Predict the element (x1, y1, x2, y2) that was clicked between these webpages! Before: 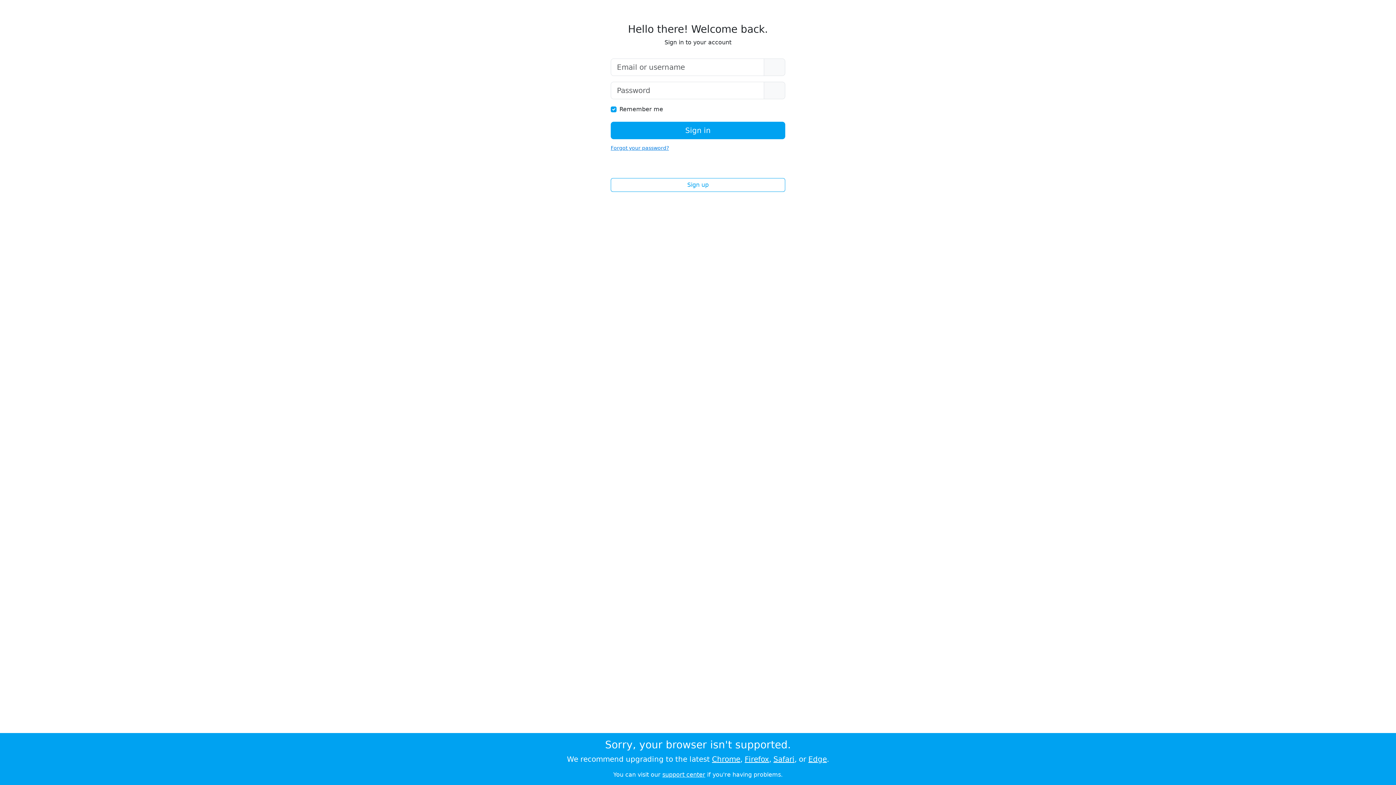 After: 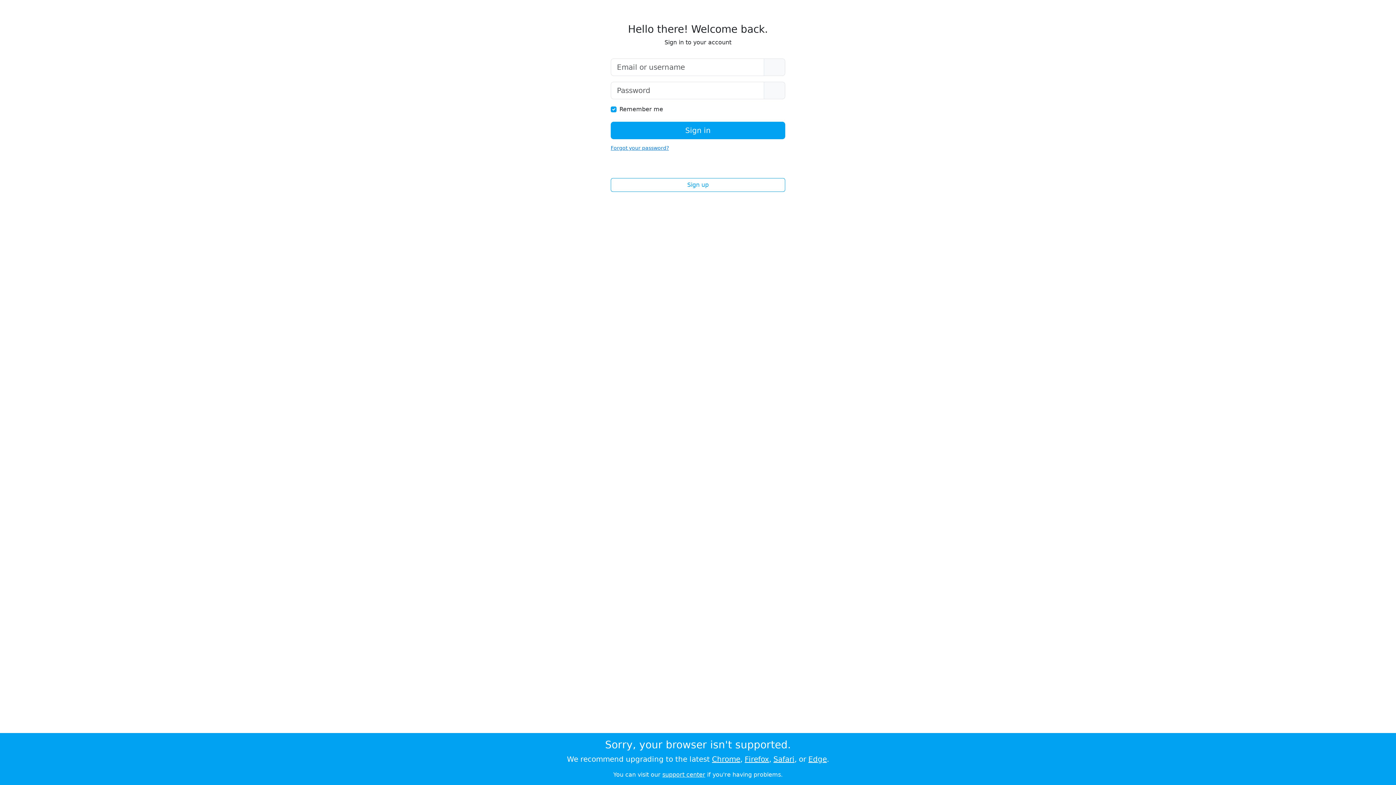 Action: label: Safari bbox: (773, 755, 794, 764)